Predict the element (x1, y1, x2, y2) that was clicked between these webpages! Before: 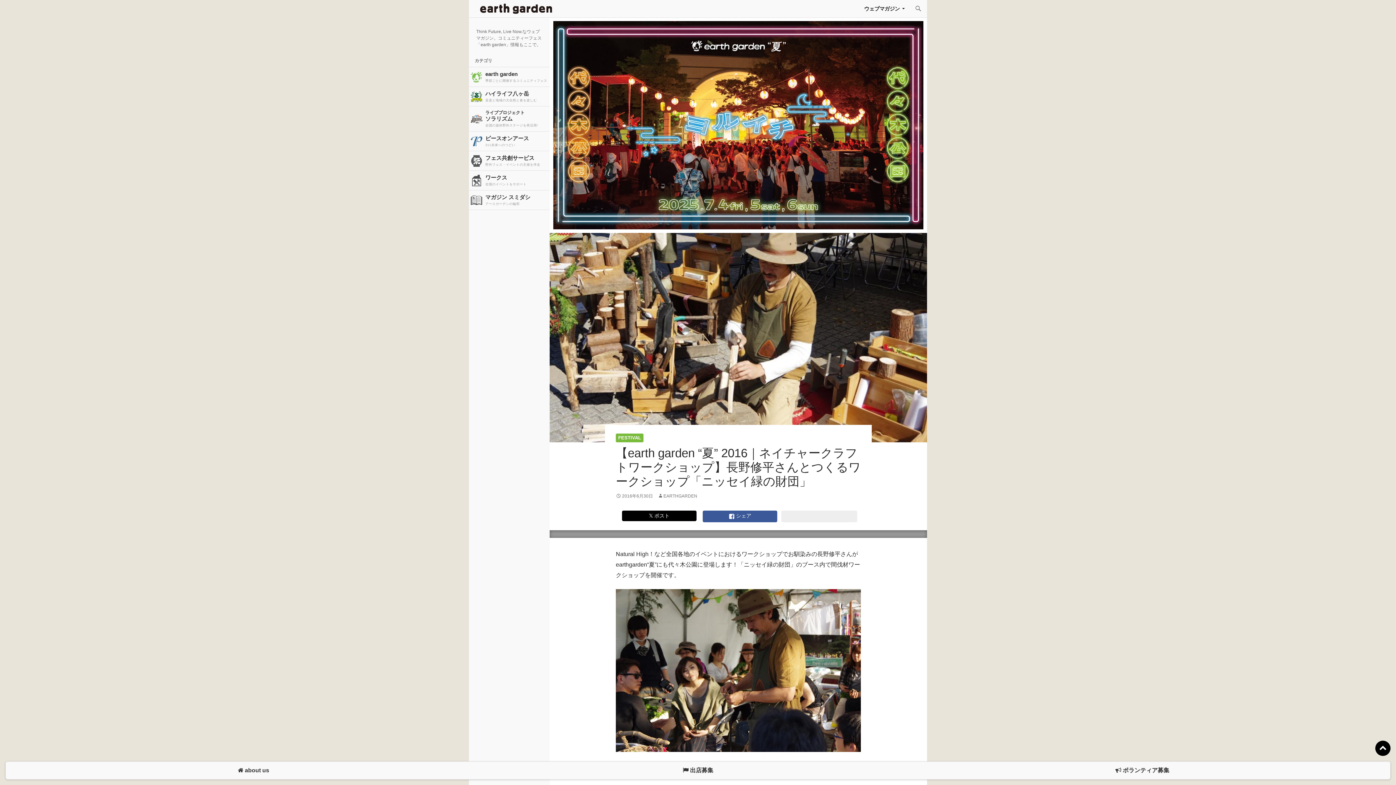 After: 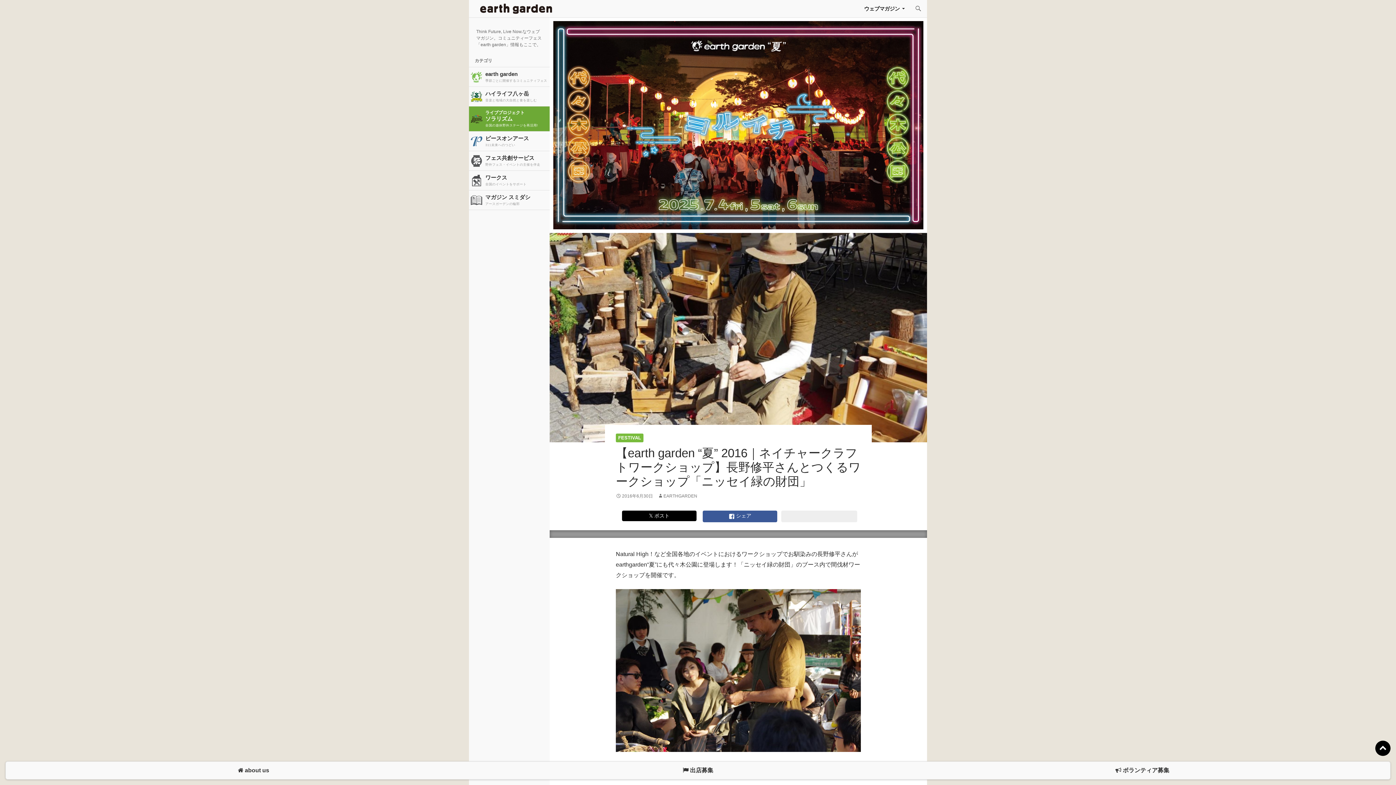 Action: label: ライブプロジェクト
ソラリズム
全国の遊休野外ステージを再活用! bbox: (469, 106, 549, 131)